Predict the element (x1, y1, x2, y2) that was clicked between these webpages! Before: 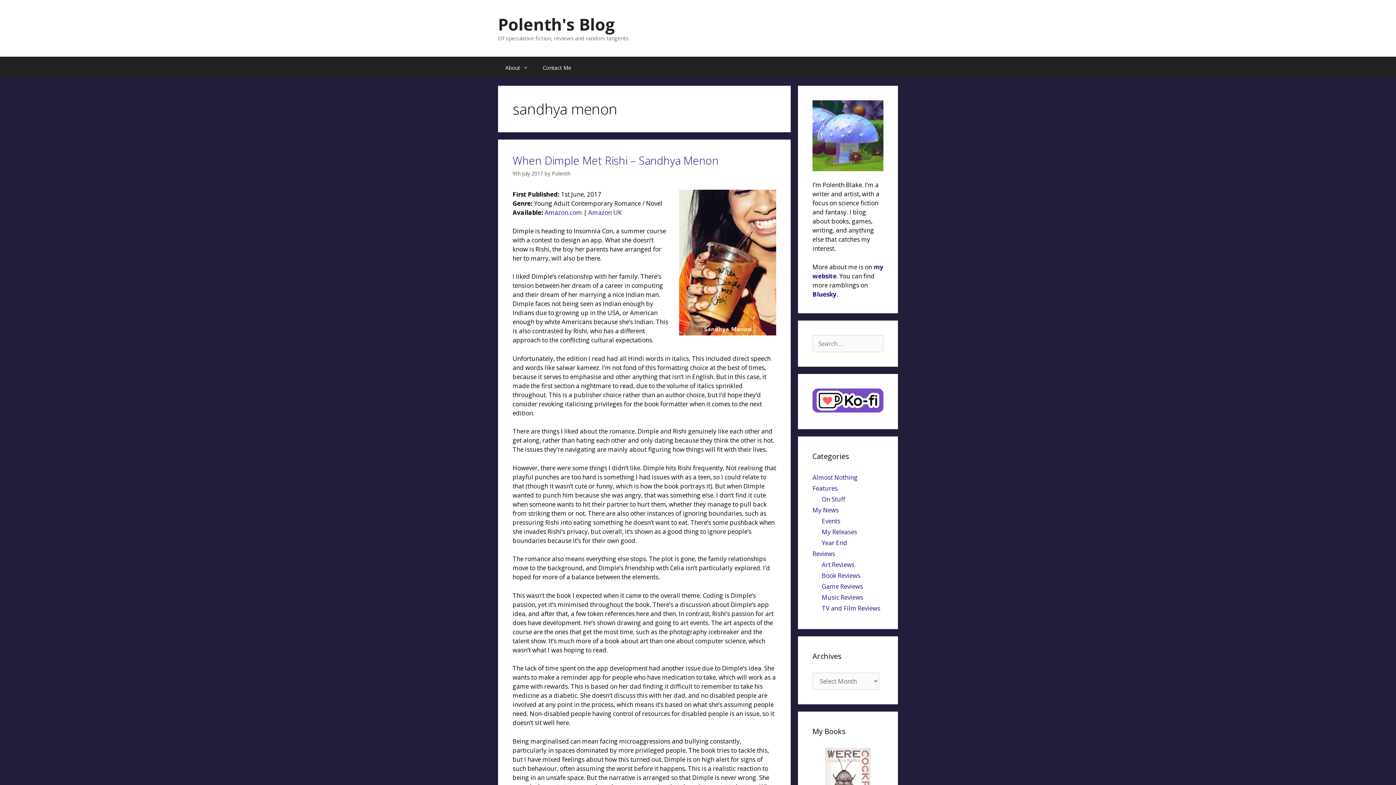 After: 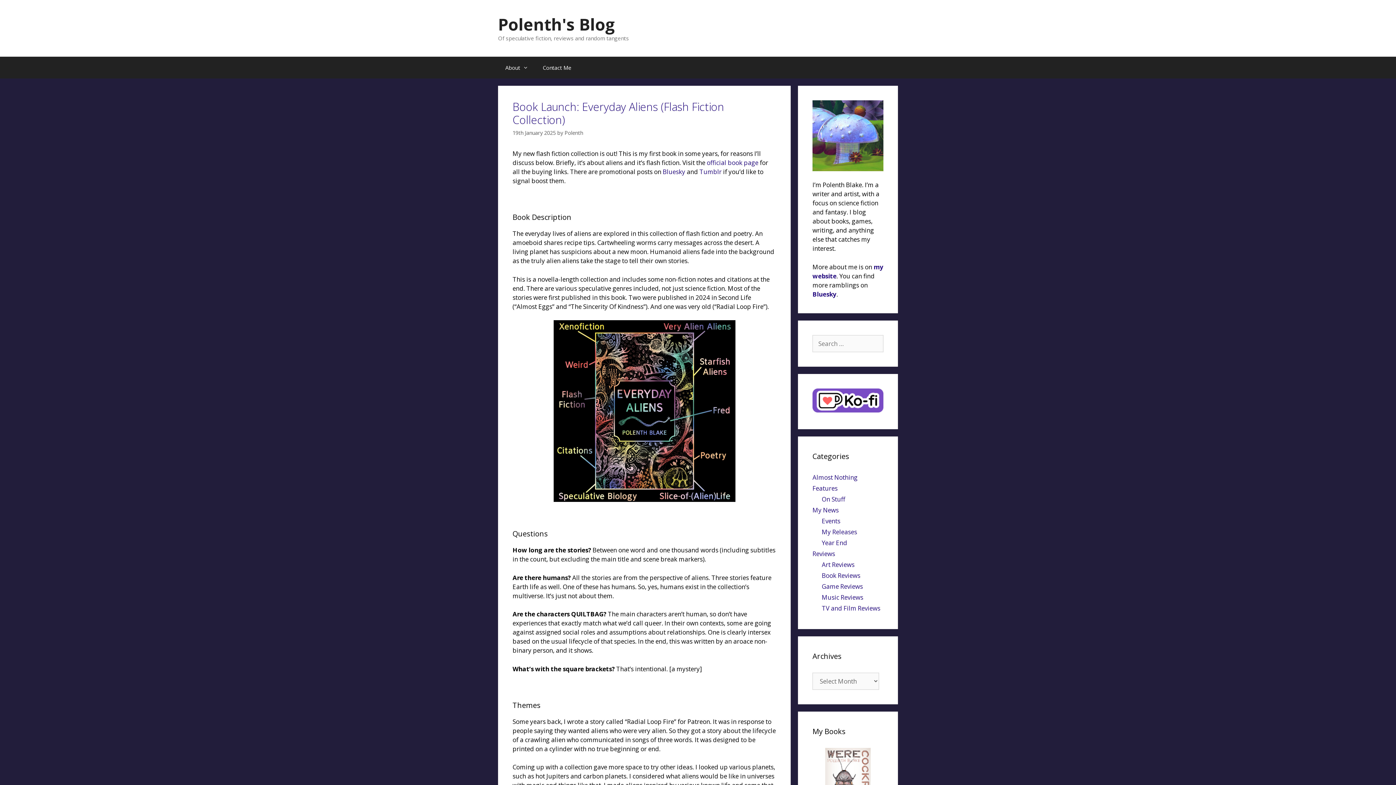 Action: label: Polenth's Blog bbox: (498, 13, 615, 35)